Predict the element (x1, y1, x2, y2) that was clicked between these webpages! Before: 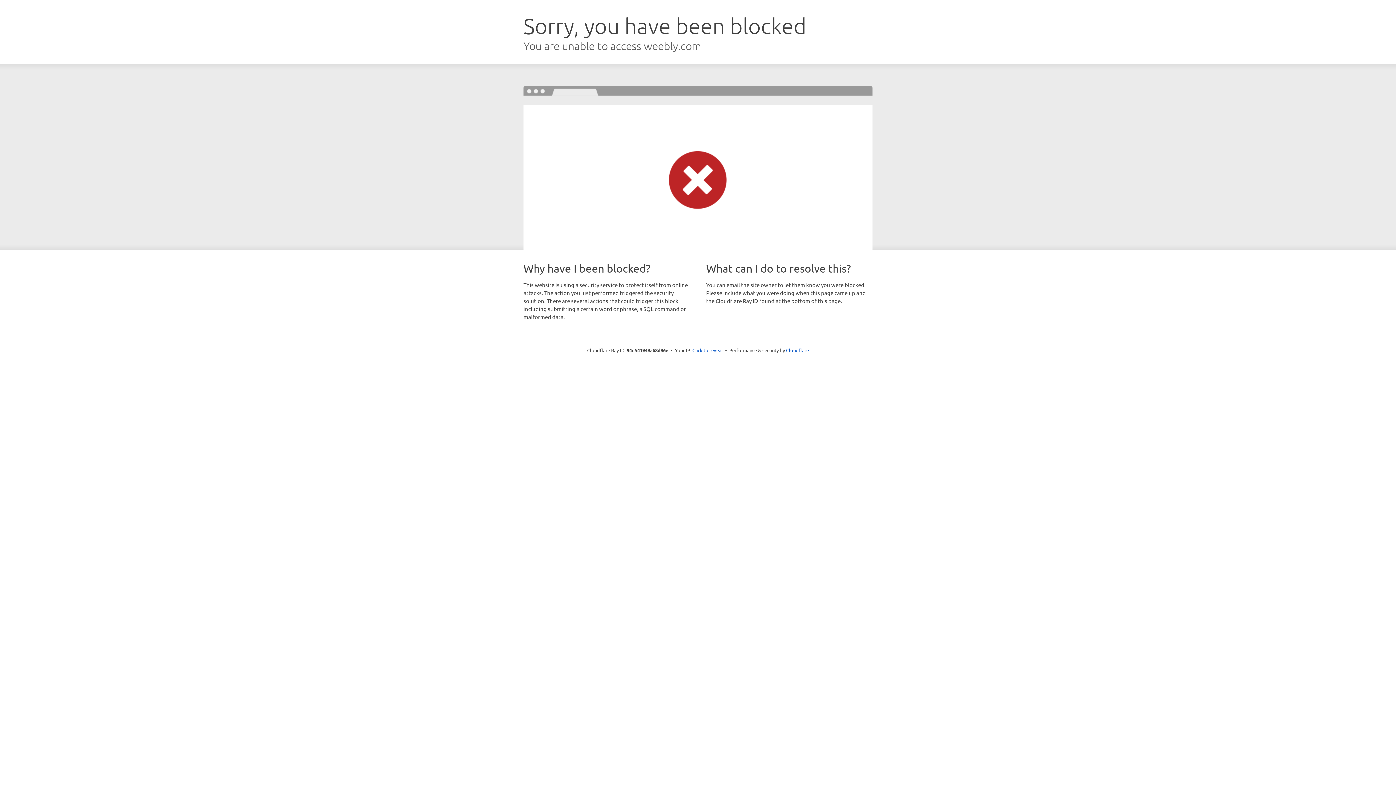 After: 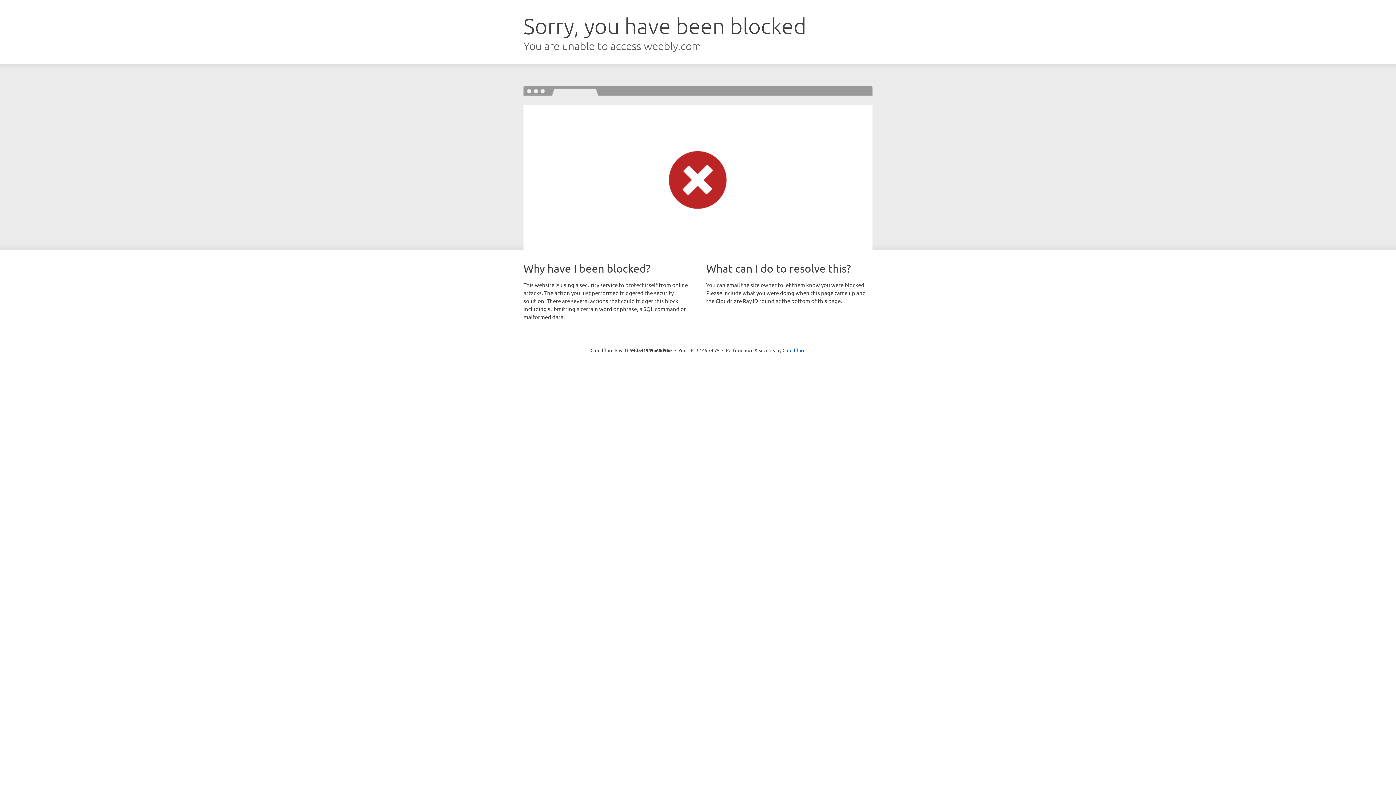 Action: bbox: (692, 346, 723, 353) label: Click to reveal